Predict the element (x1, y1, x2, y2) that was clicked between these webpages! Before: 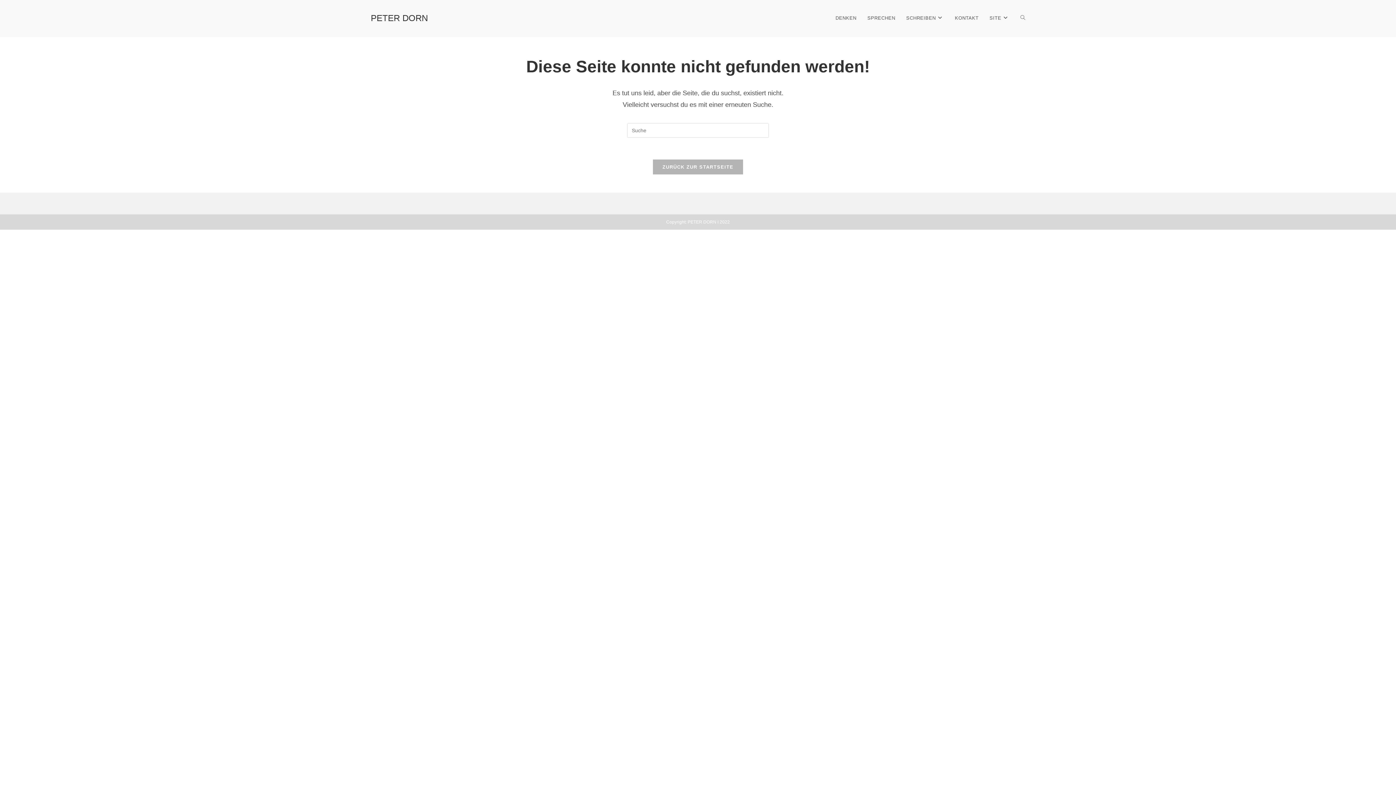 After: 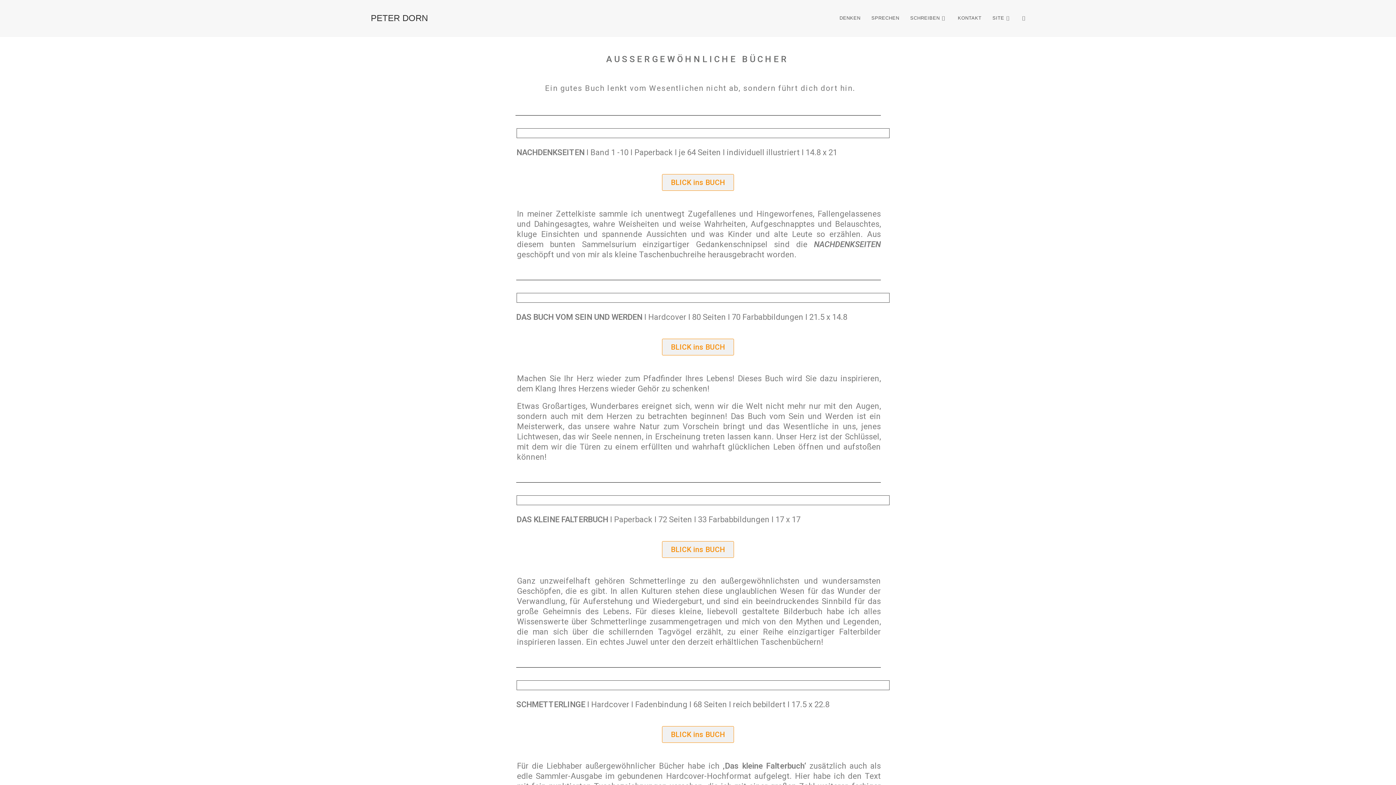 Action: bbox: (901, 0, 949, 36) label: SCHREIBEN